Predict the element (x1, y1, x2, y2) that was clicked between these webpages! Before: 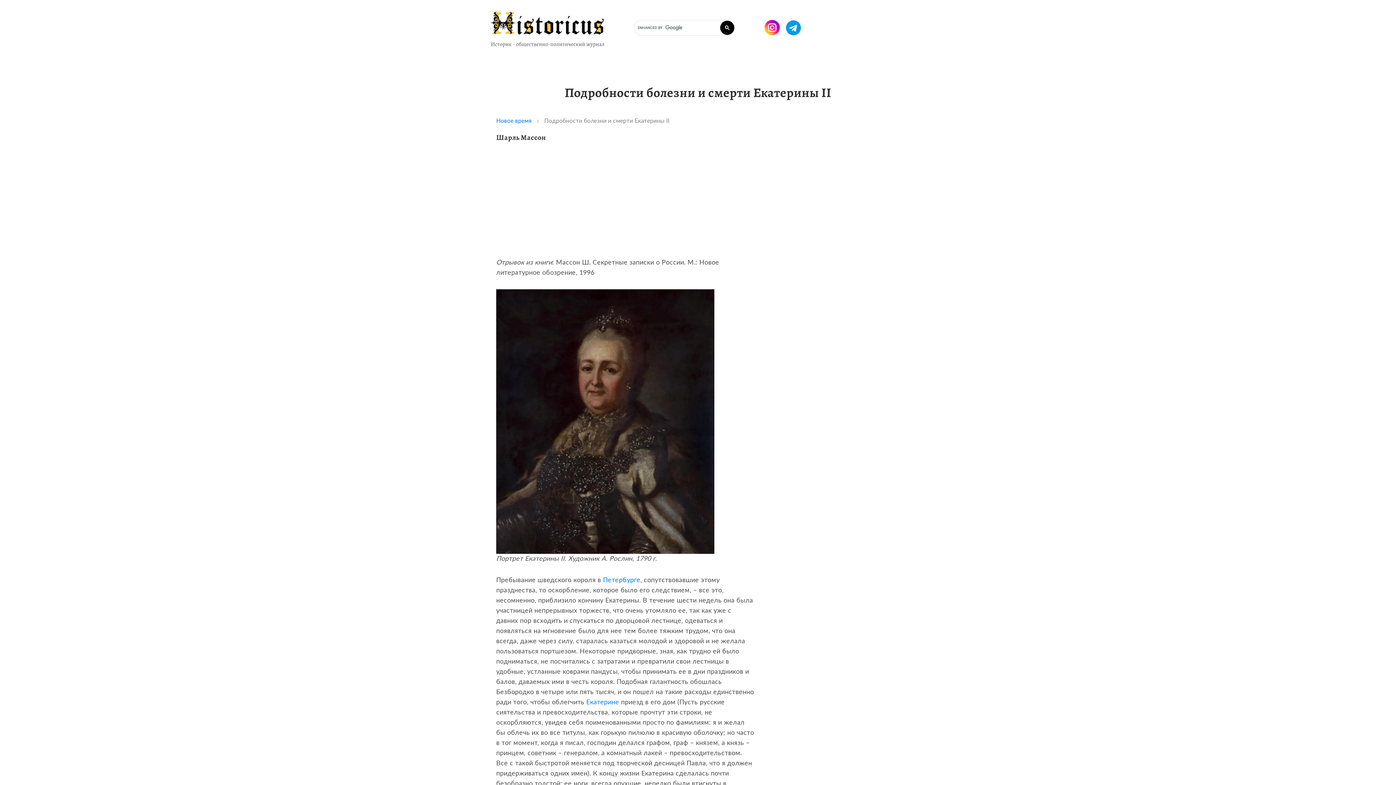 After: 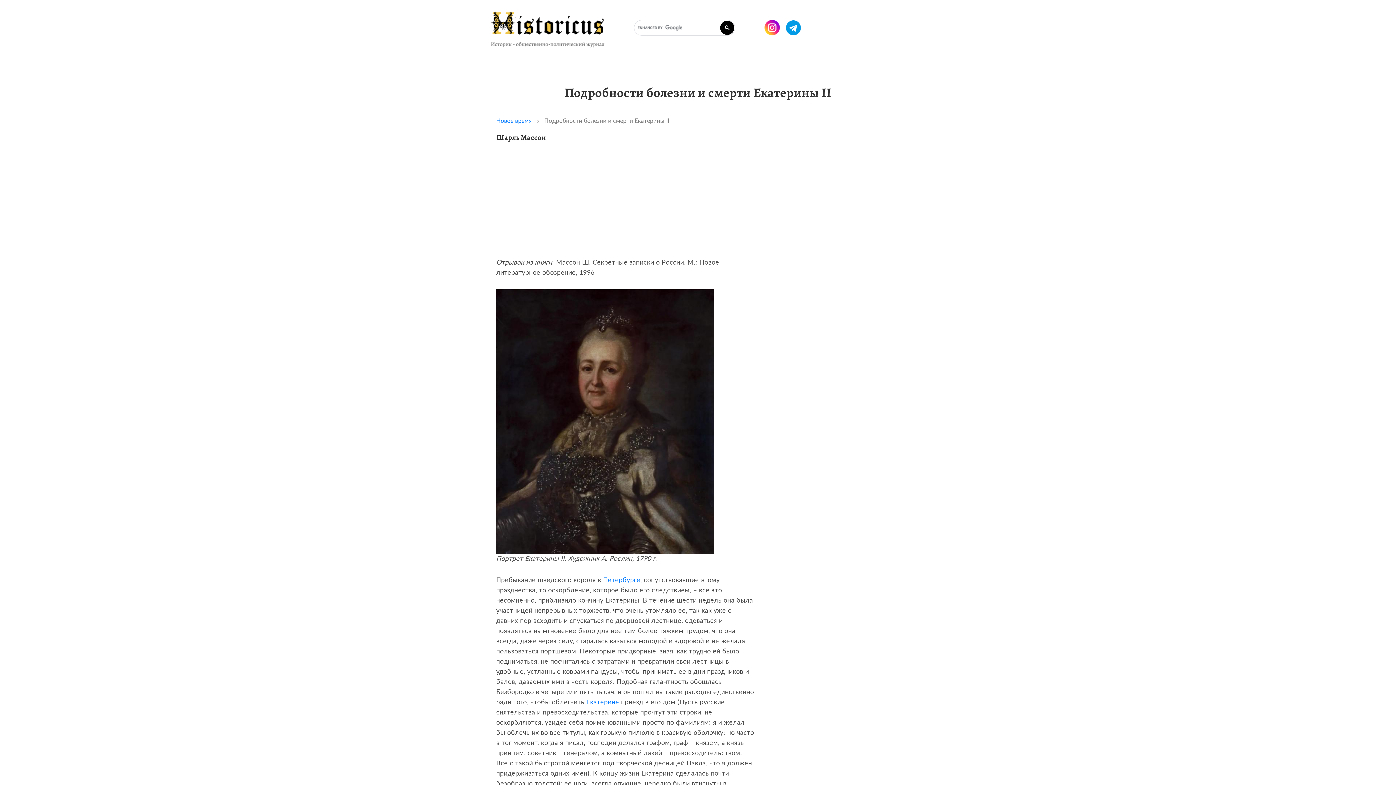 Action: bbox: (786, 24, 801, 30)